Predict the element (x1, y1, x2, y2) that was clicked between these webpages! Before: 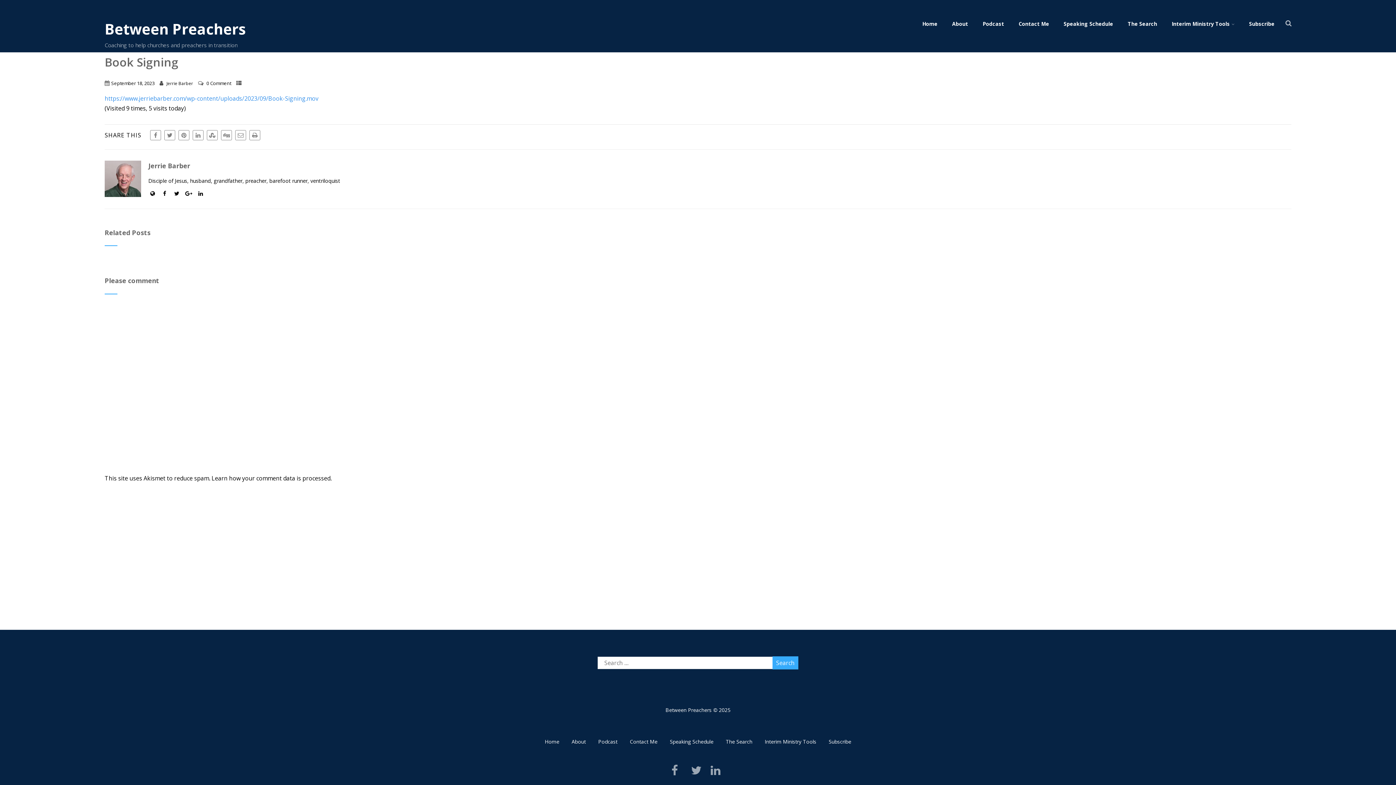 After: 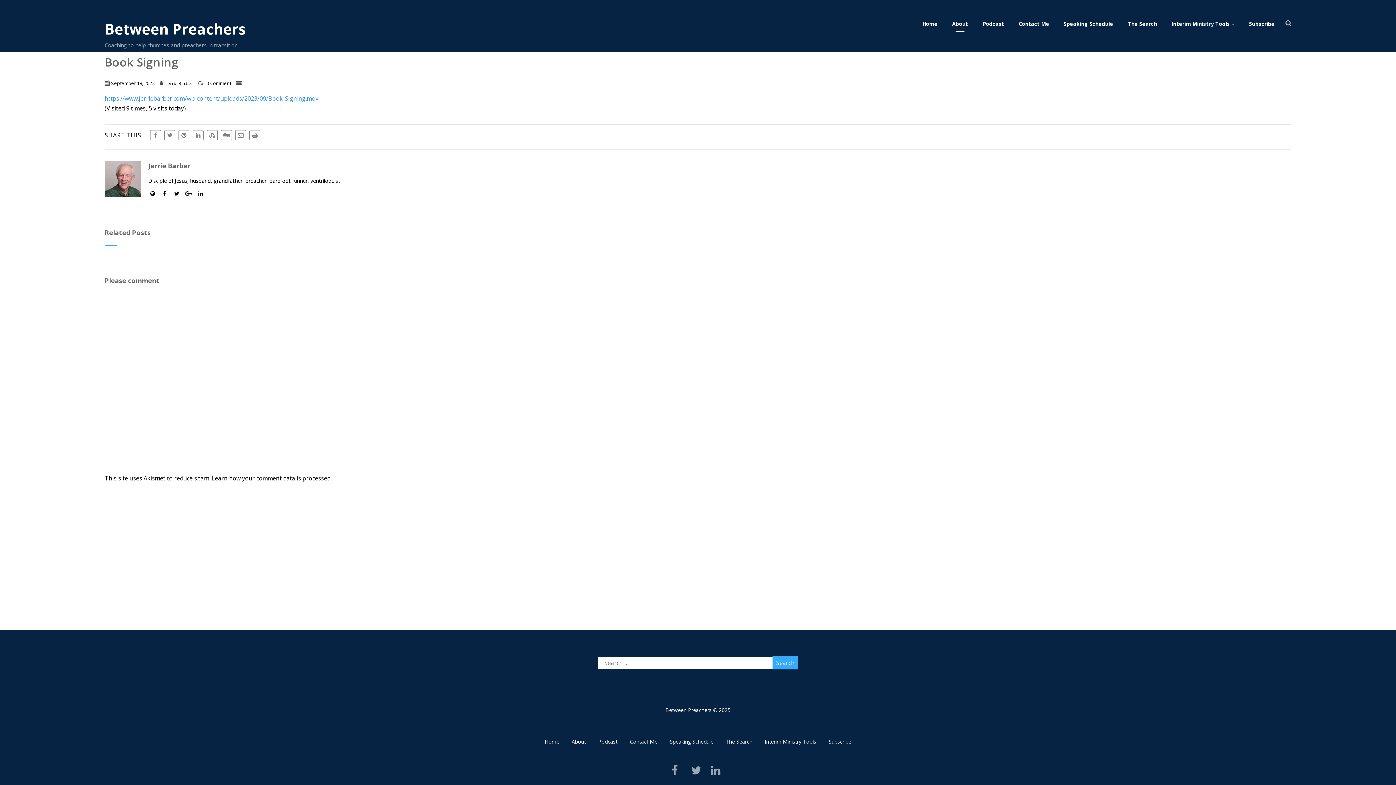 Action: bbox: (945, 14, 975, 33) label: About